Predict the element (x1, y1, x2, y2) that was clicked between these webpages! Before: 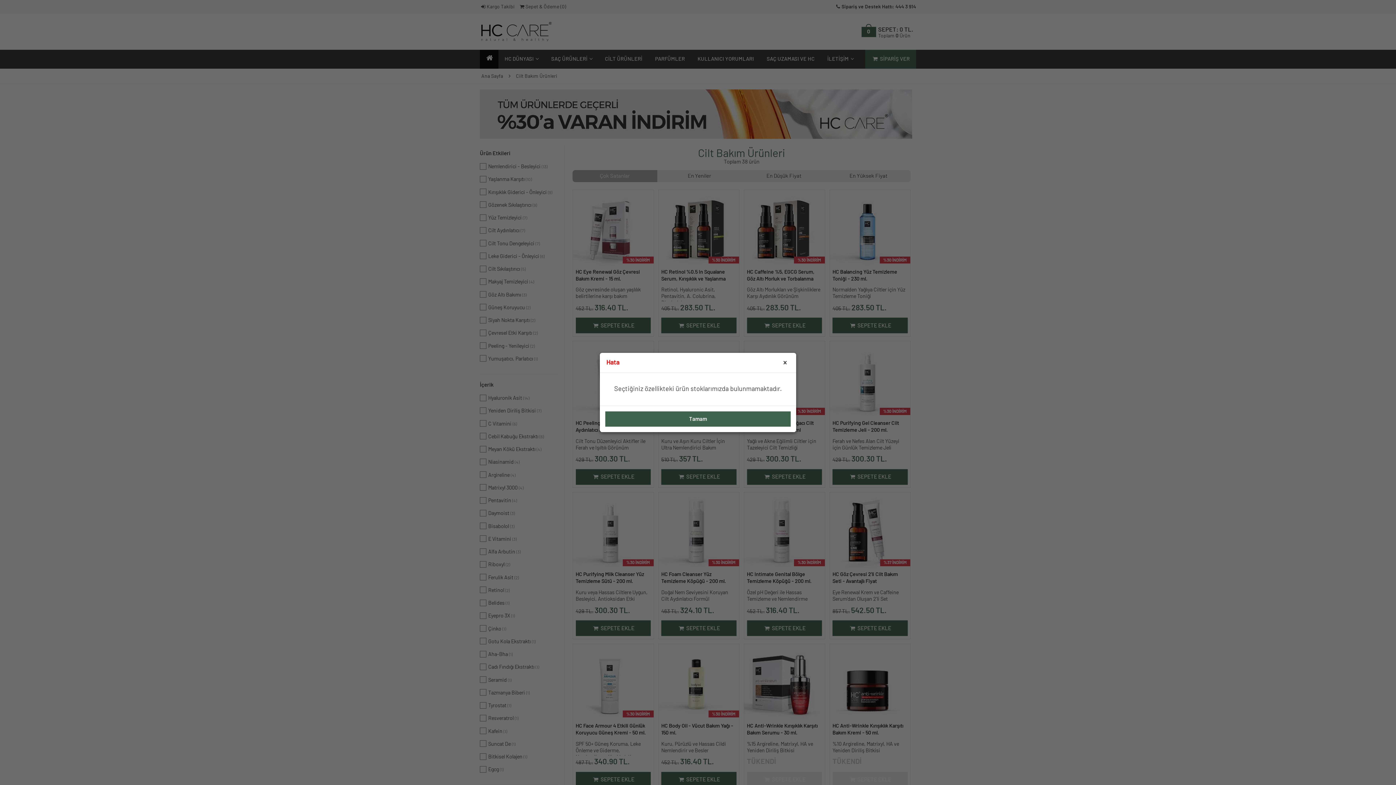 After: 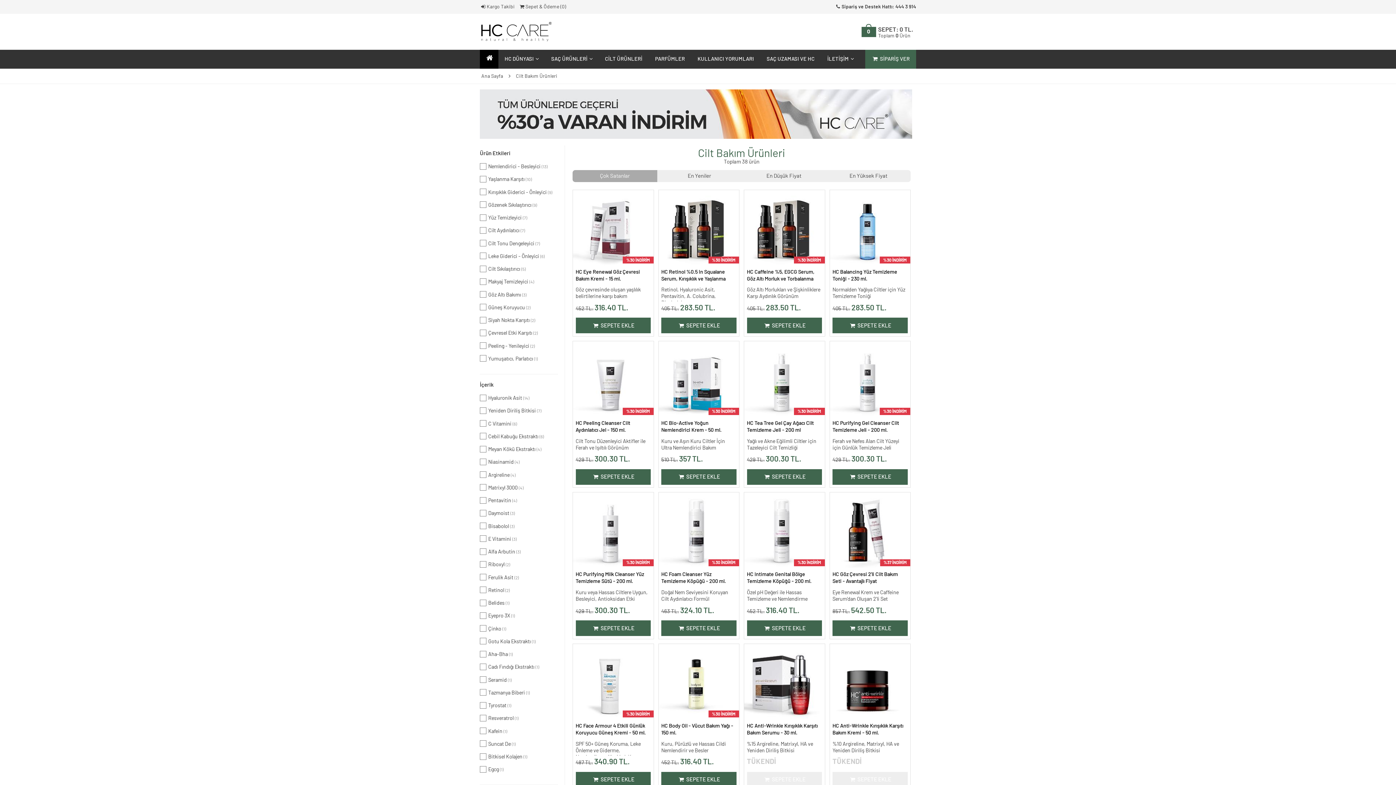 Action: label: Tamam bbox: (605, 411, 790, 426)